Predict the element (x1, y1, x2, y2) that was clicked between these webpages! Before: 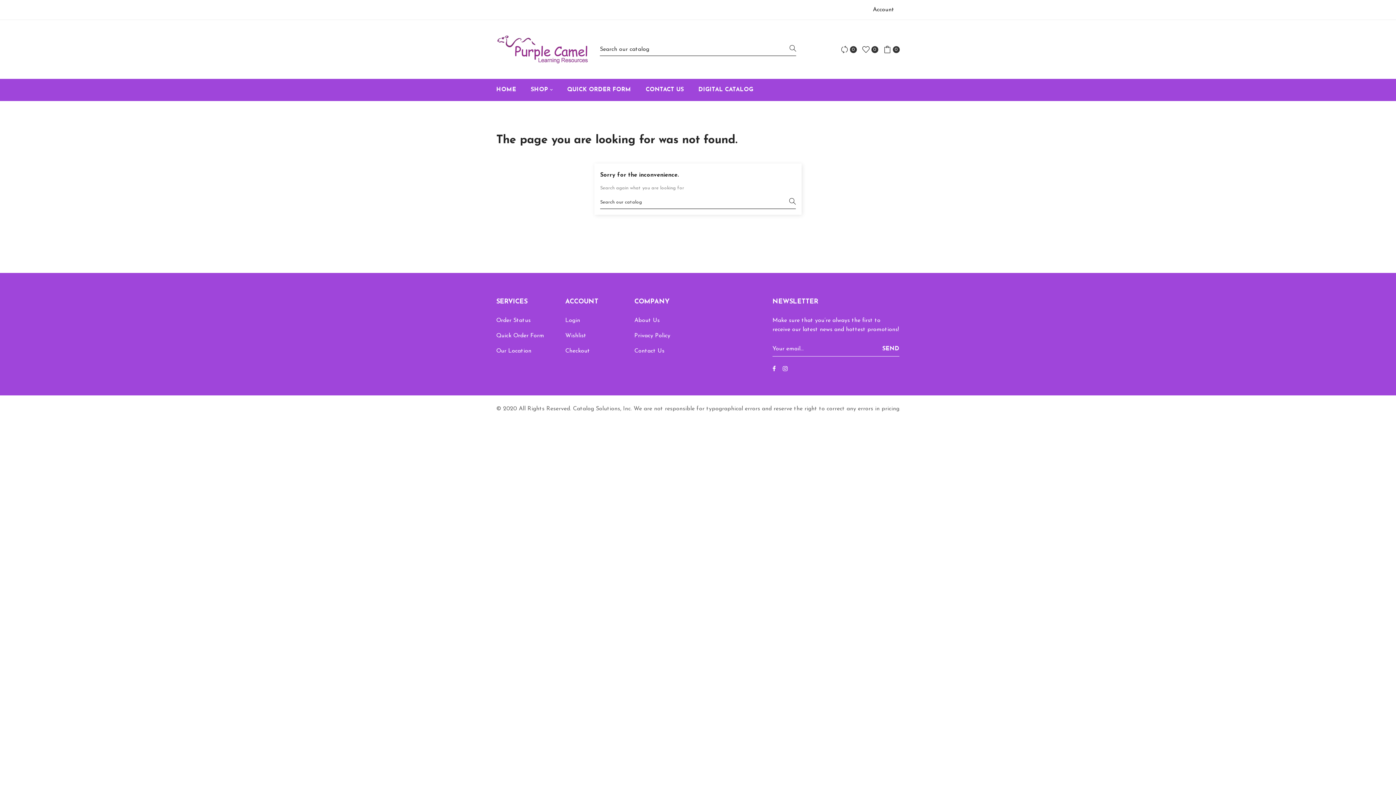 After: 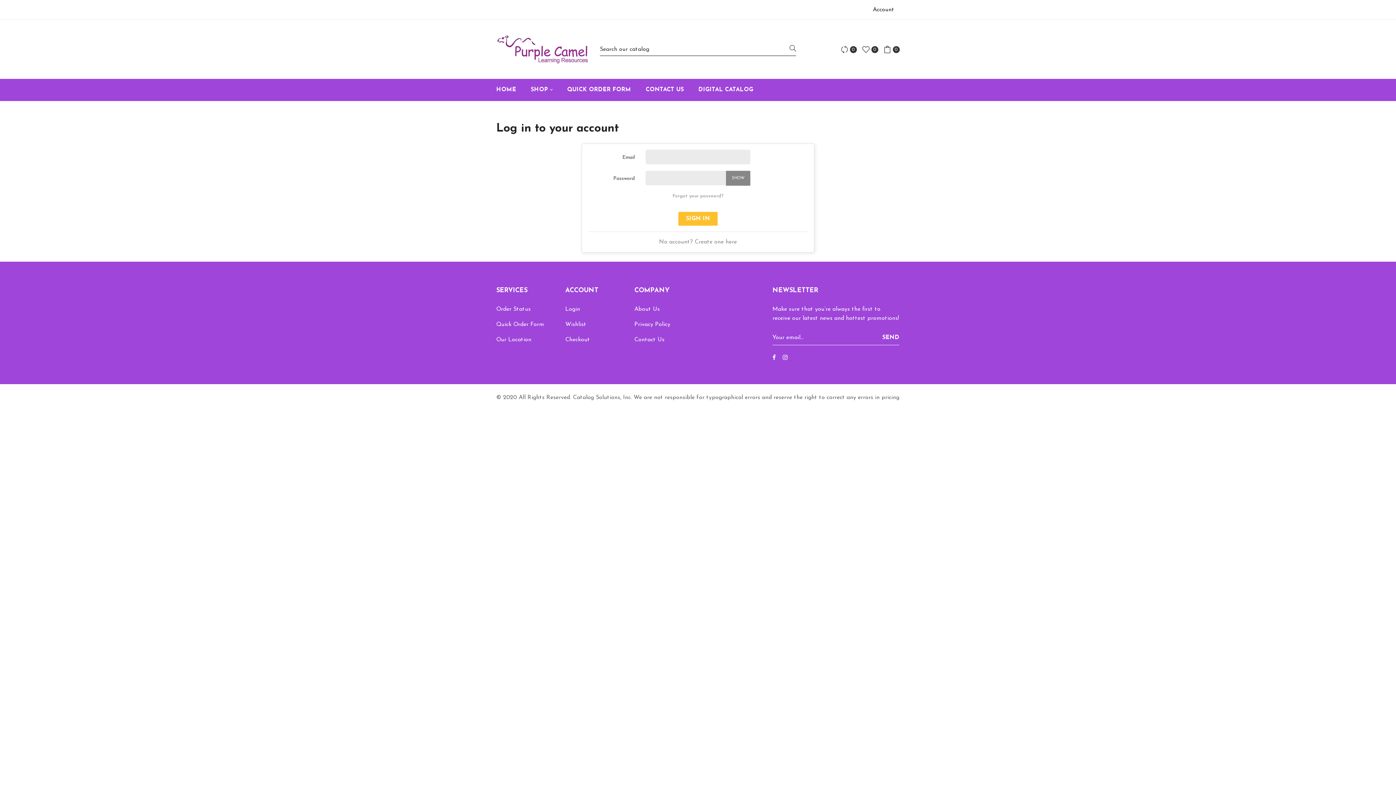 Action: bbox: (565, 317, 580, 323) label: Login